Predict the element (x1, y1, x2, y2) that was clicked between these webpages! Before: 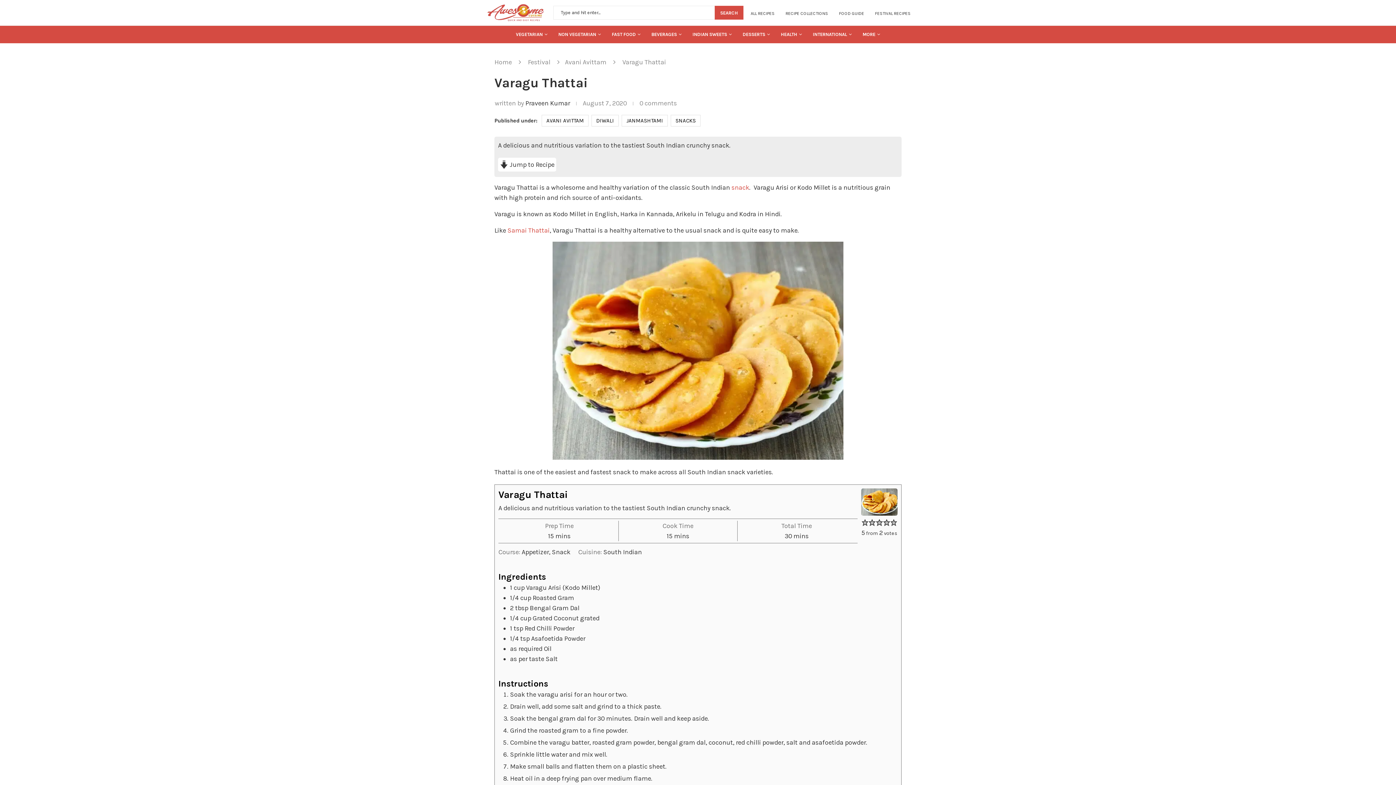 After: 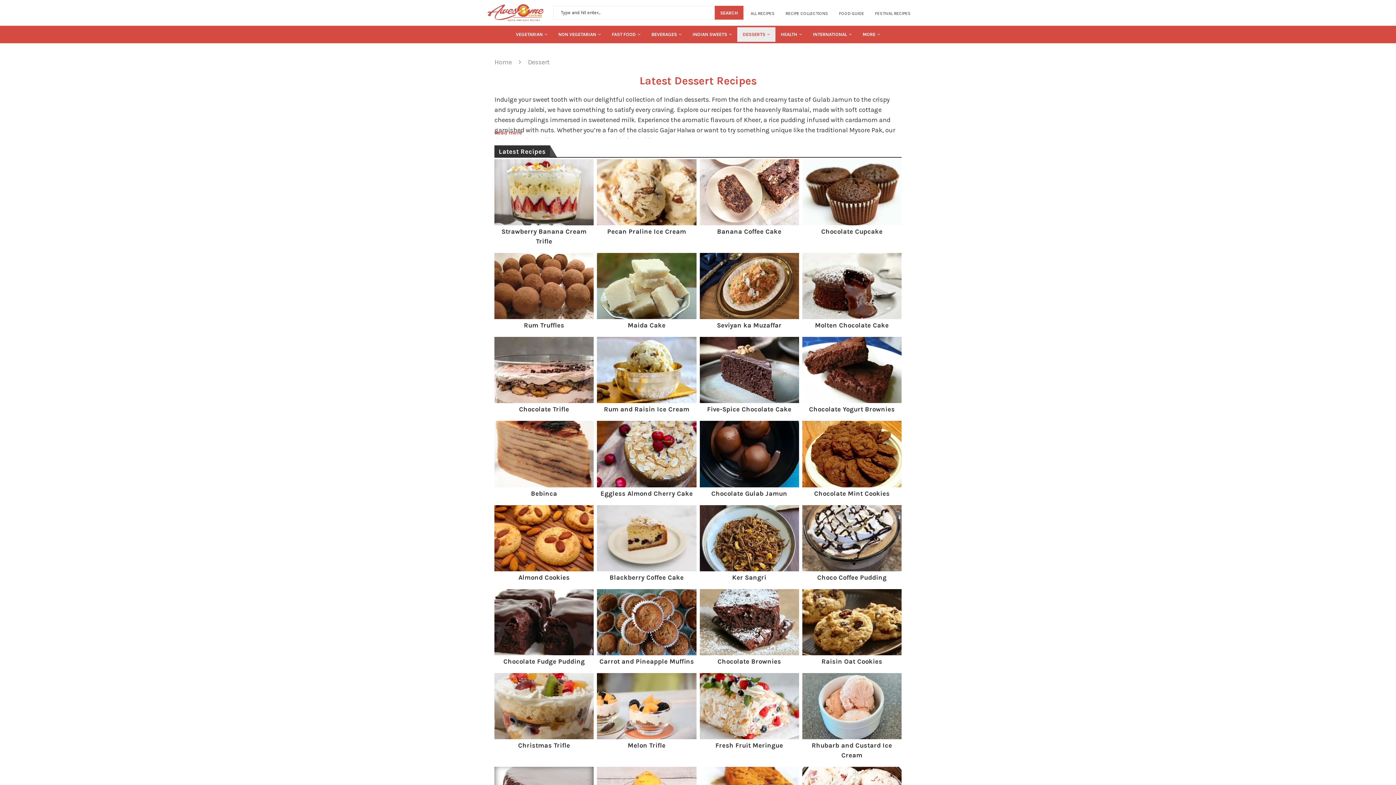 Action: label: DESSERTS bbox: (737, 27, 775, 41)